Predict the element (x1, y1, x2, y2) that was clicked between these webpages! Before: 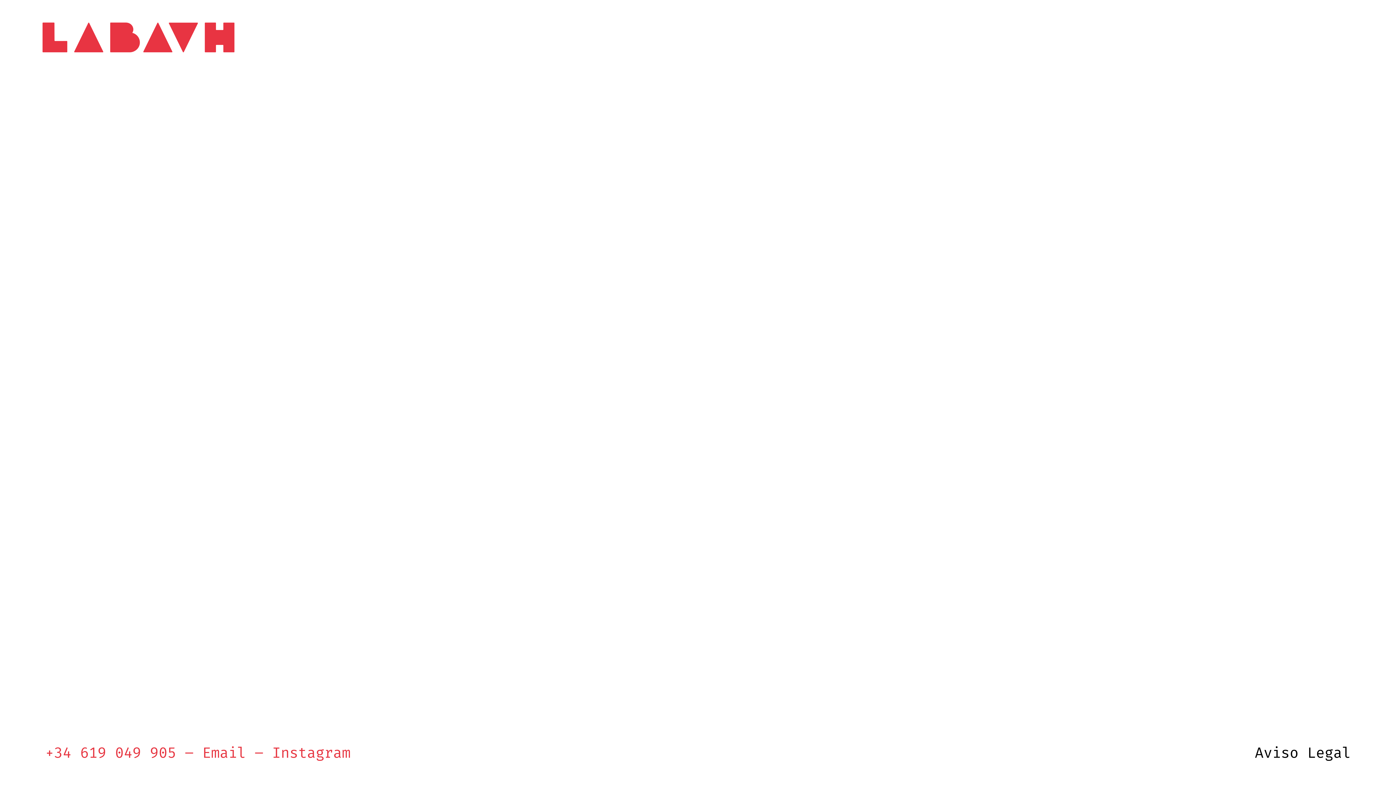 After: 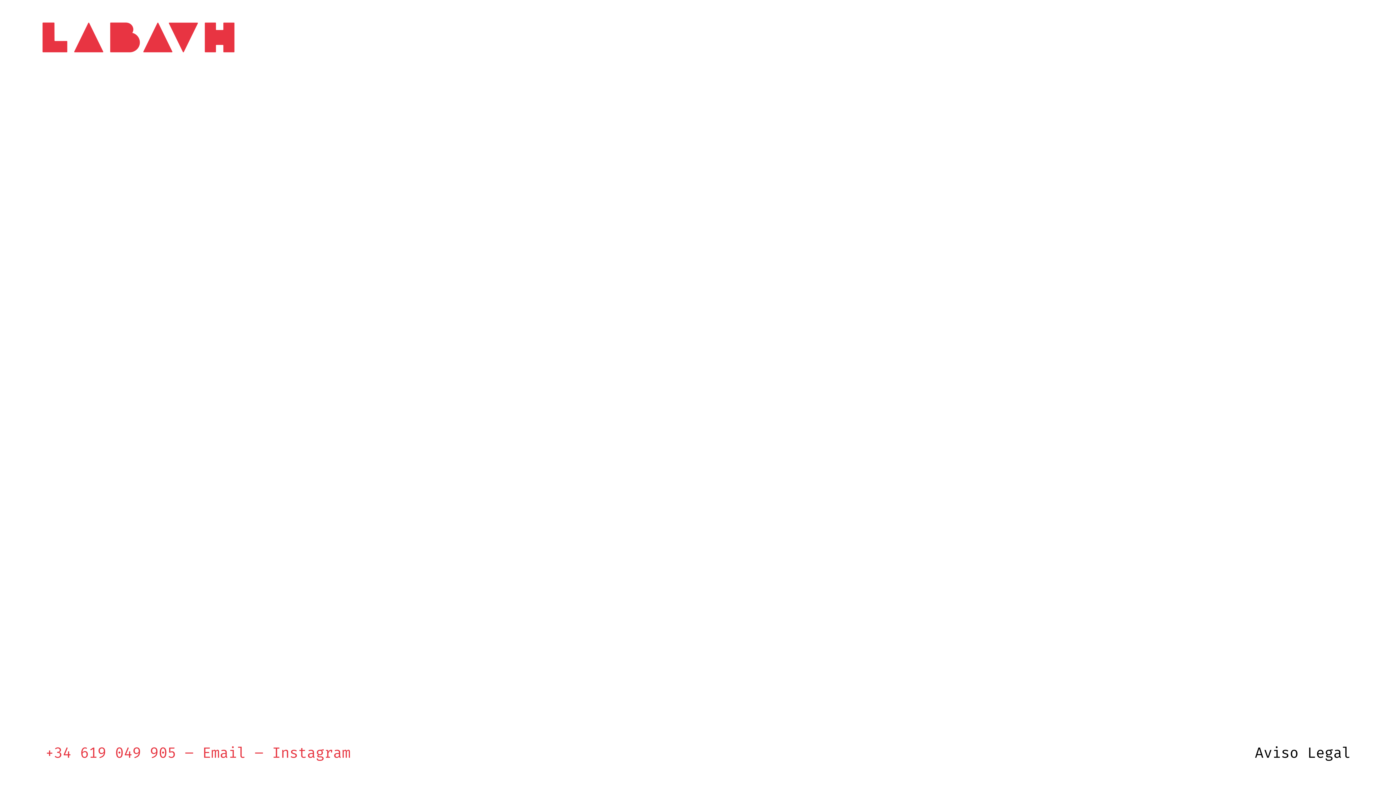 Action: label: Instagram bbox: (272, 744, 350, 762)